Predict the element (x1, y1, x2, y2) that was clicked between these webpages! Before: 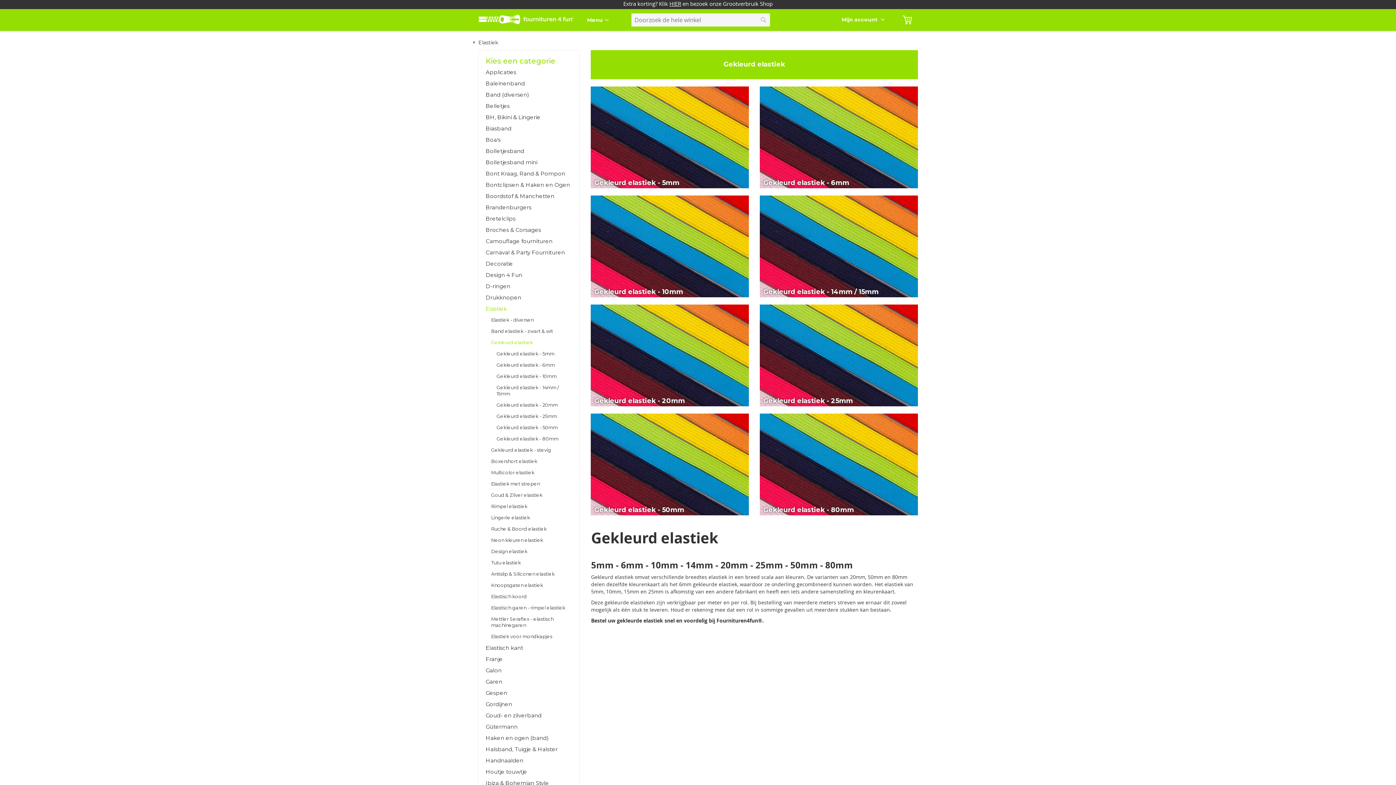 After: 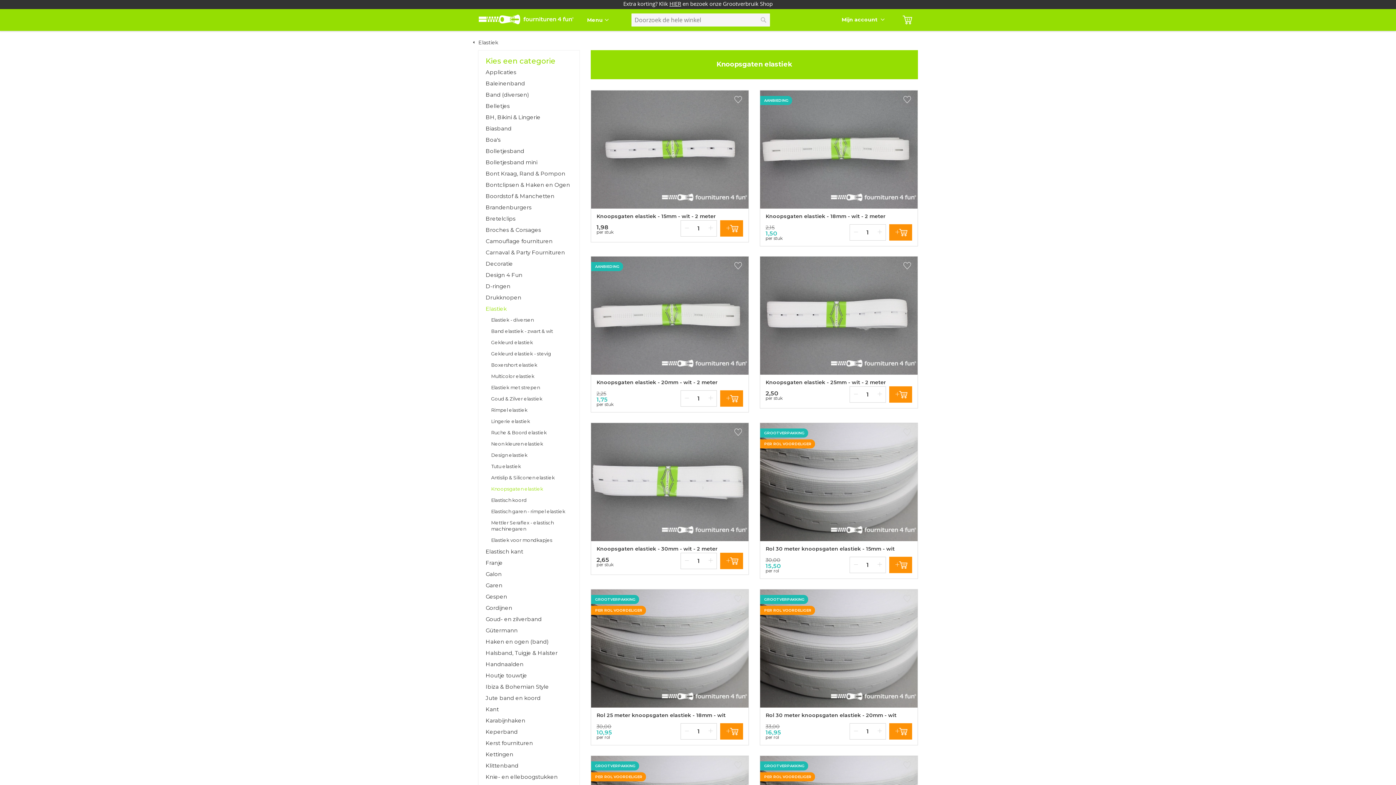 Action: bbox: (491, 580, 572, 591) label: Knoopsgaten elastiek